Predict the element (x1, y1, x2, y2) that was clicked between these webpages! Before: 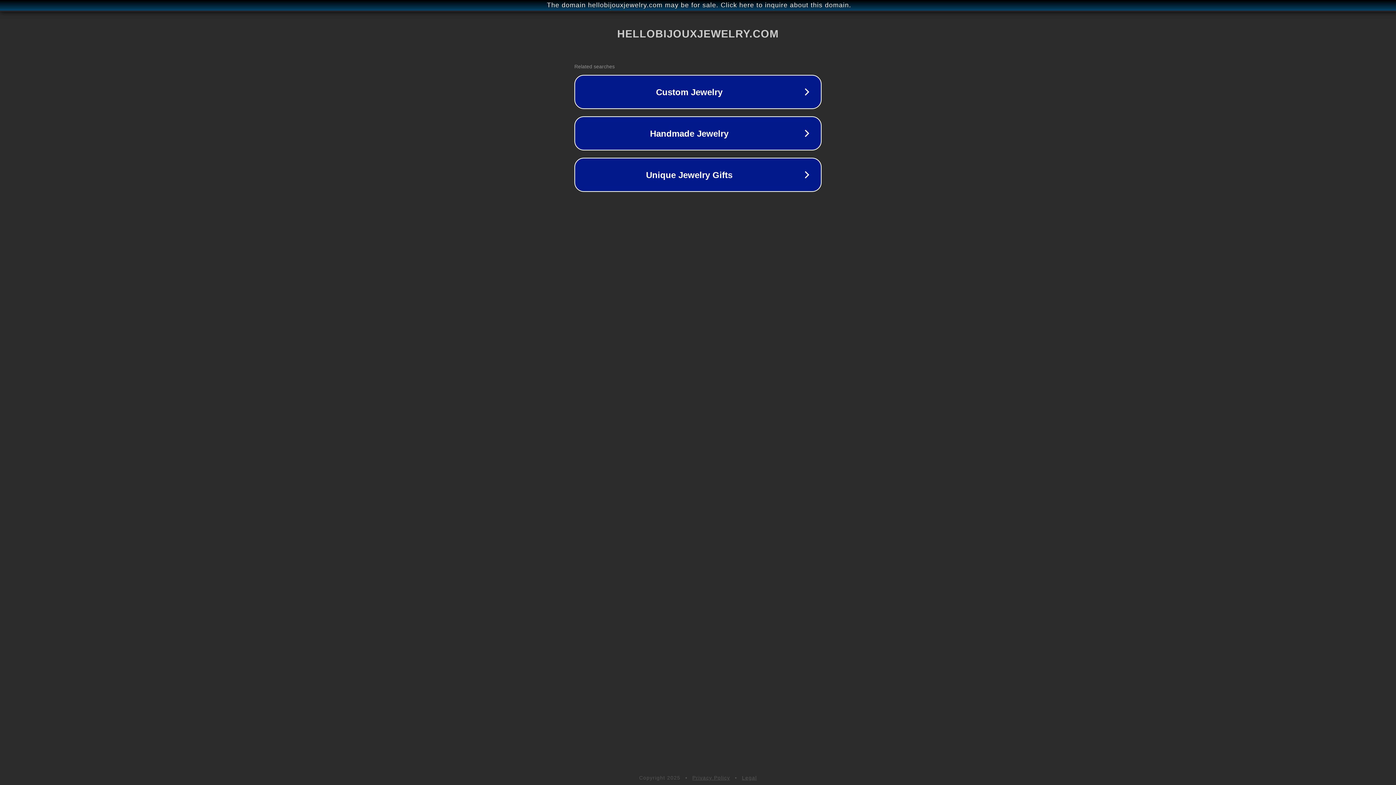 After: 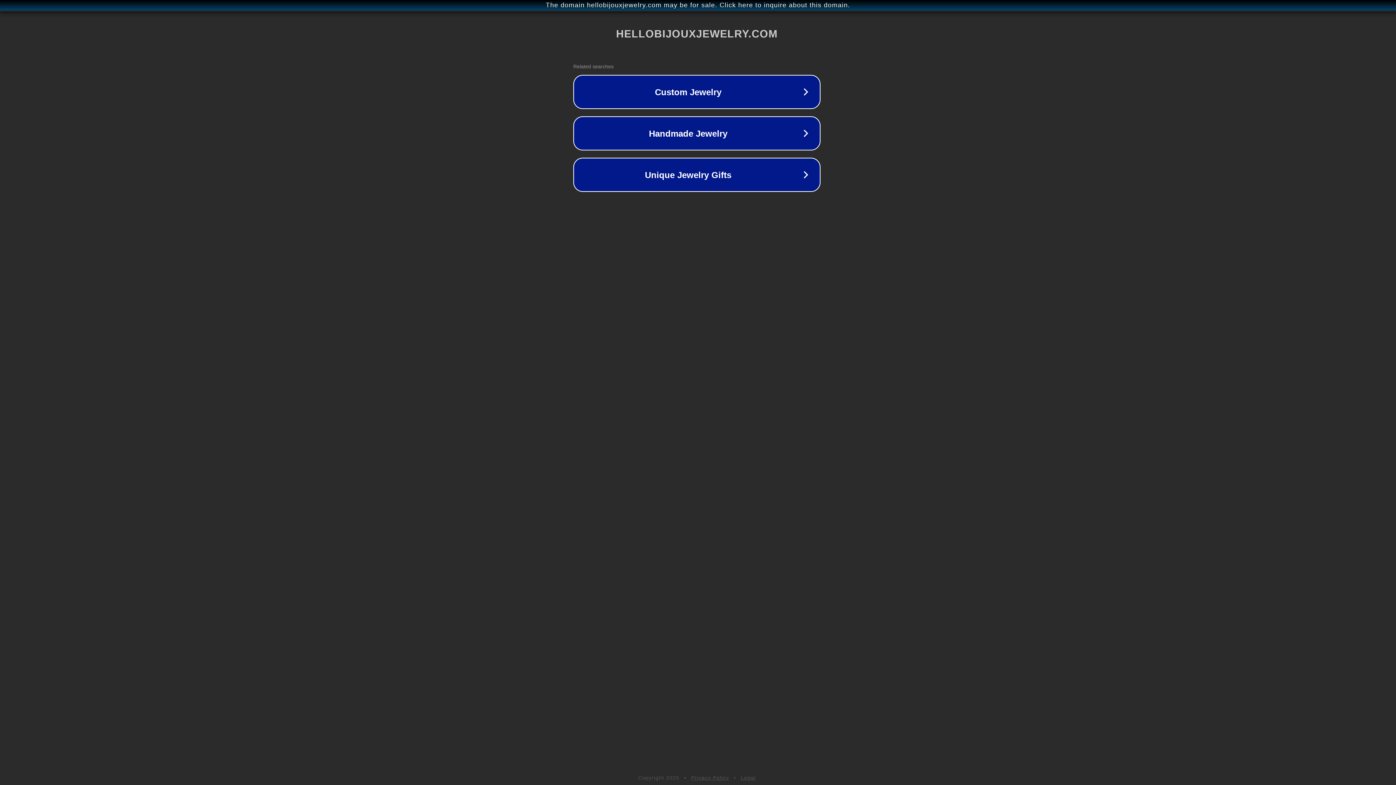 Action: bbox: (1, 1, 1397, 9) label: The domain hellobijouxjewelry.com may be for sale. Click here to inquire about this domain.